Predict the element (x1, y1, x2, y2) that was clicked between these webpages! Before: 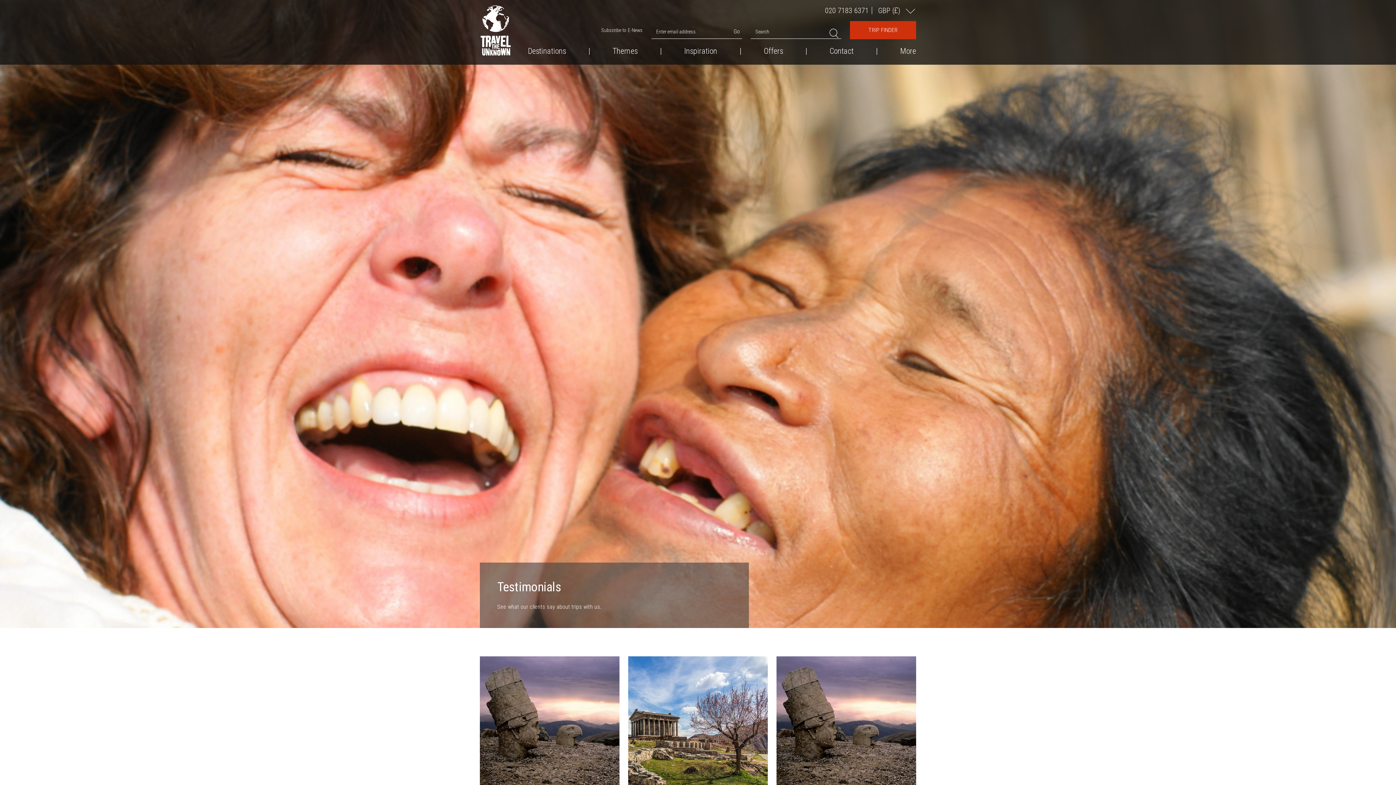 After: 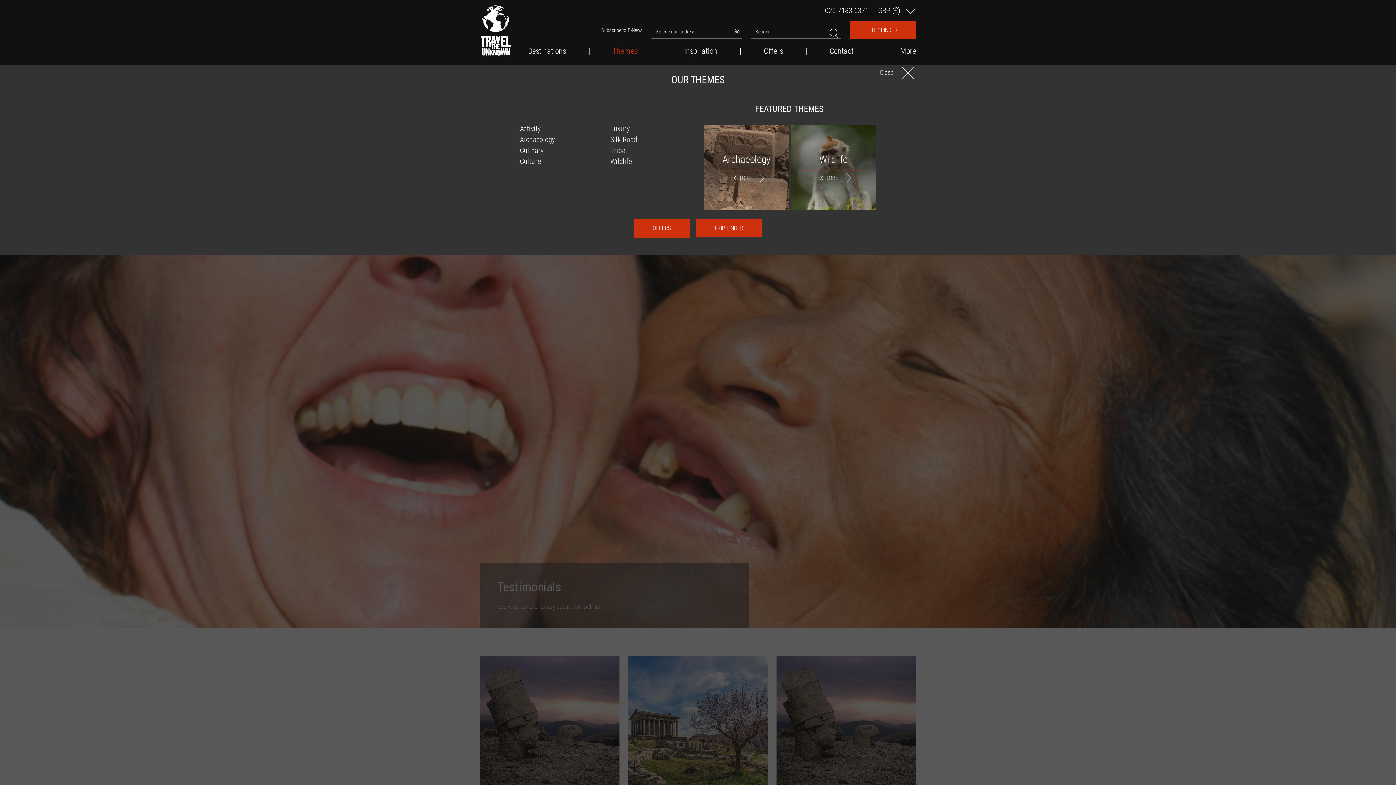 Action: bbox: (612, 47, 637, 54) label: Themes